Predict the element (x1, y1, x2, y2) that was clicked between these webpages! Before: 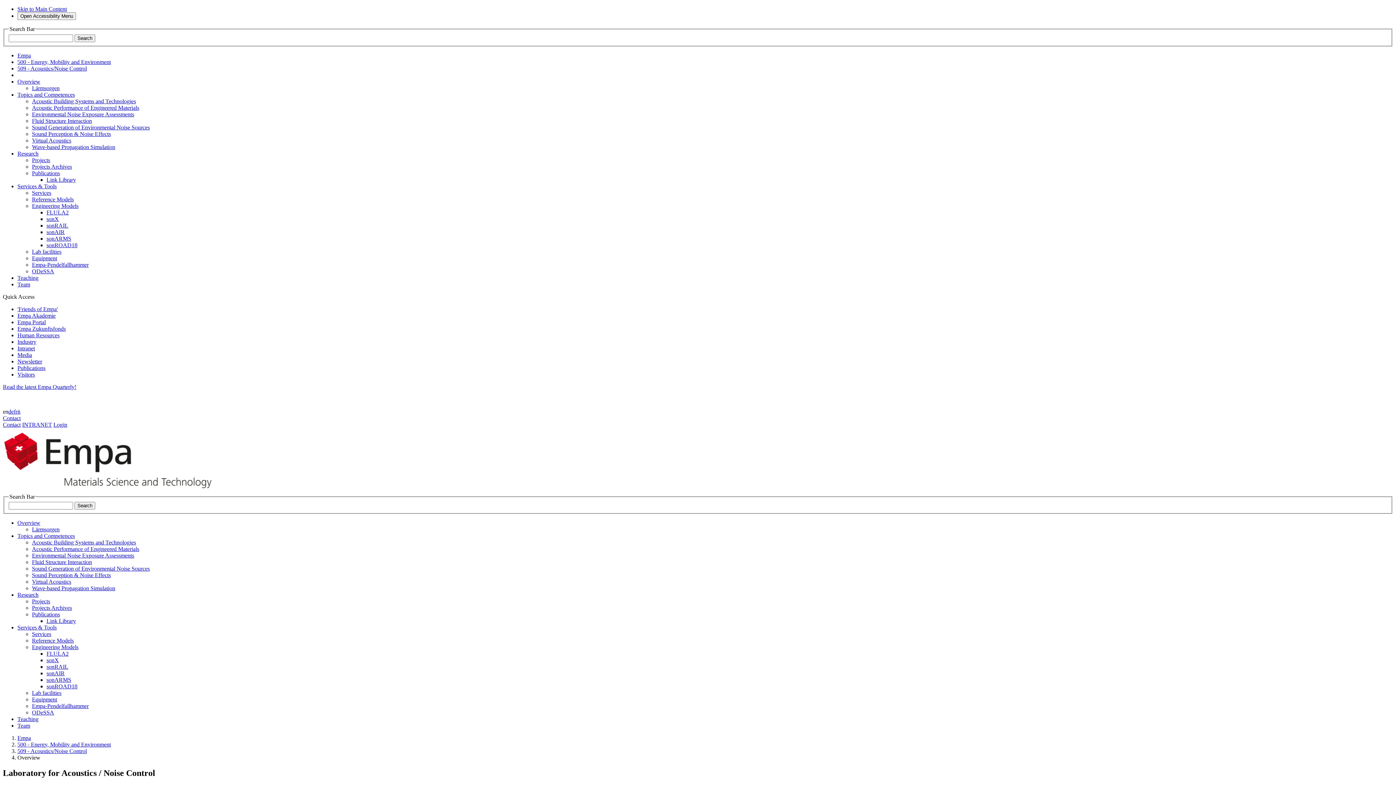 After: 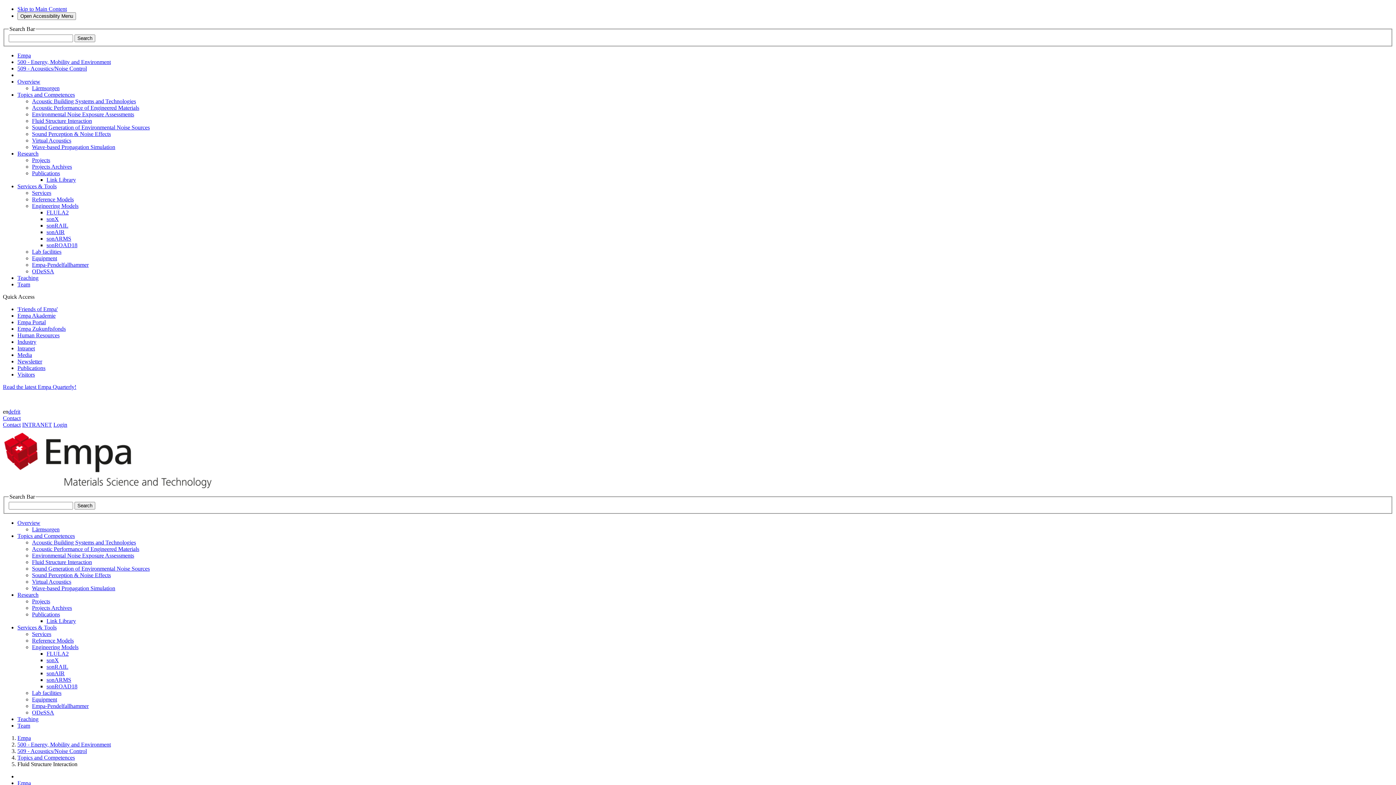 Action: label: Fluid Structure Interaction bbox: (32, 117, 92, 123)